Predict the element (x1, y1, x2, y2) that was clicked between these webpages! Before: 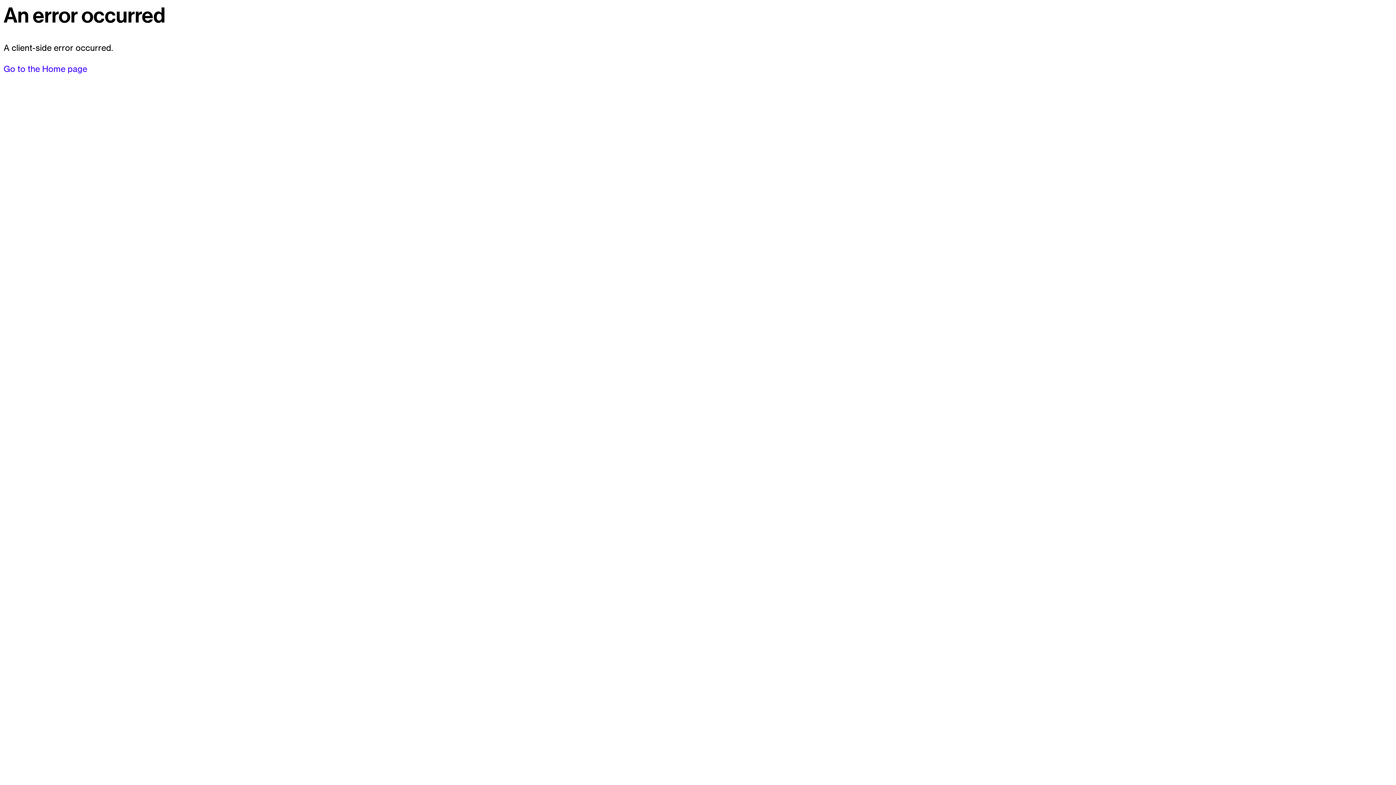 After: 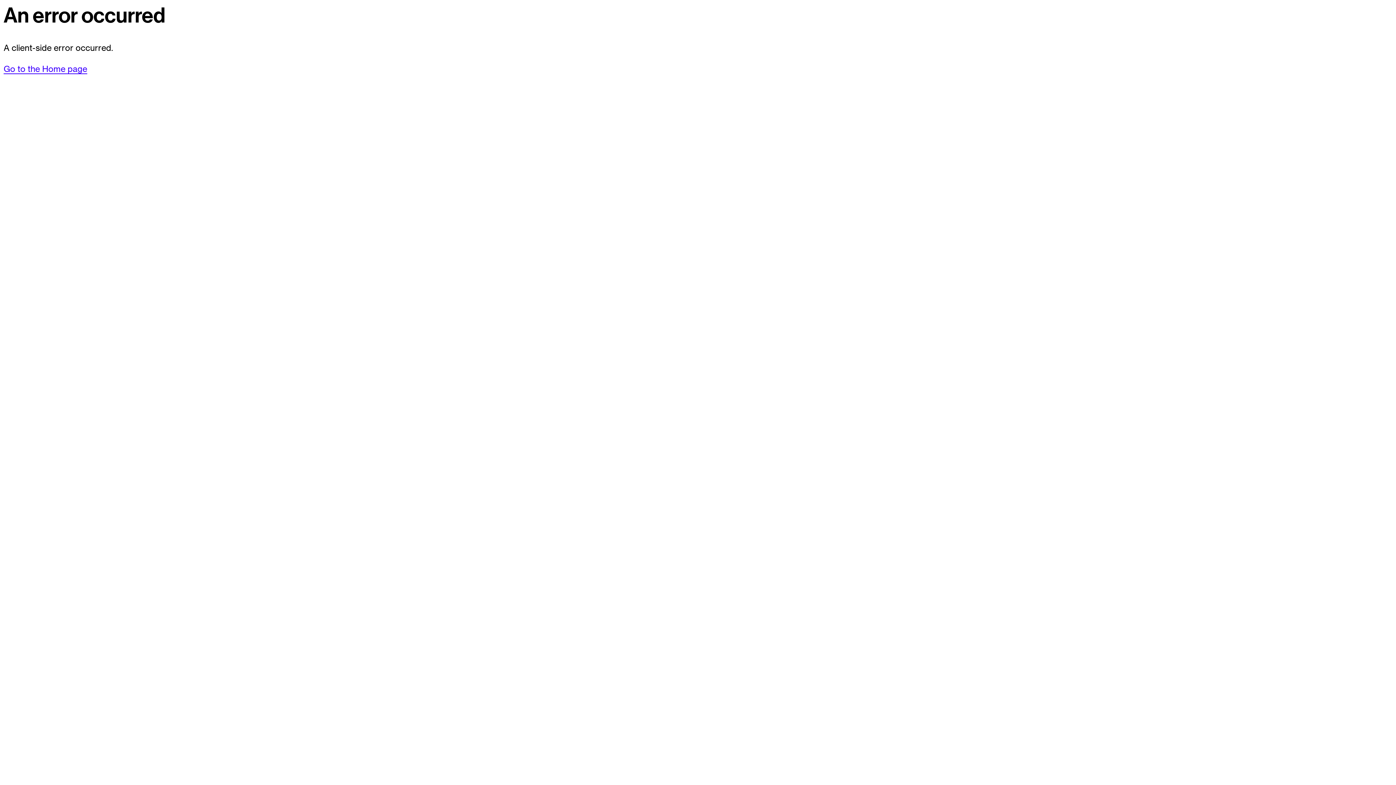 Action: bbox: (3, 63, 87, 74) label: Go to the Home page